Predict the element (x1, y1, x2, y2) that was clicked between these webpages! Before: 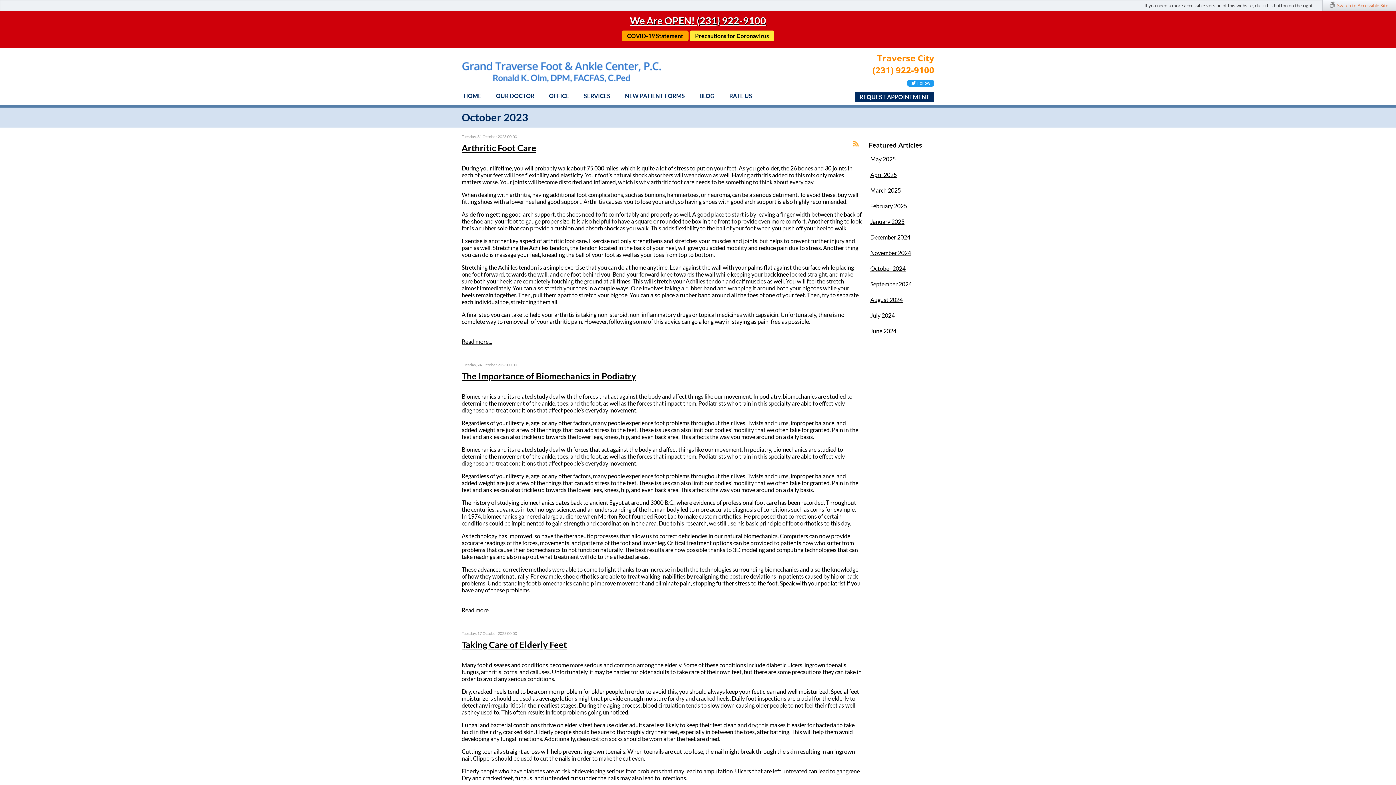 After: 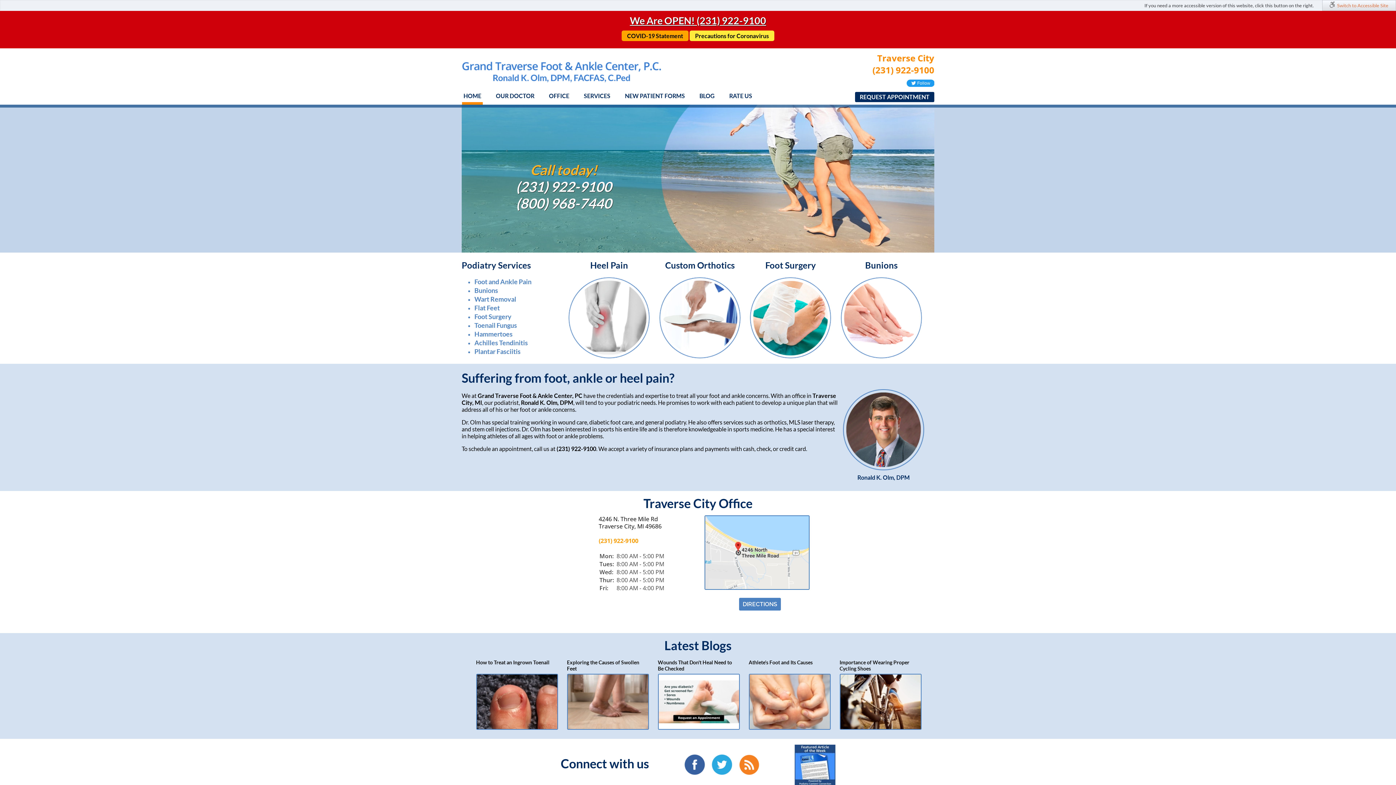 Action: bbox: (462, 86, 482, 104) label: HOME